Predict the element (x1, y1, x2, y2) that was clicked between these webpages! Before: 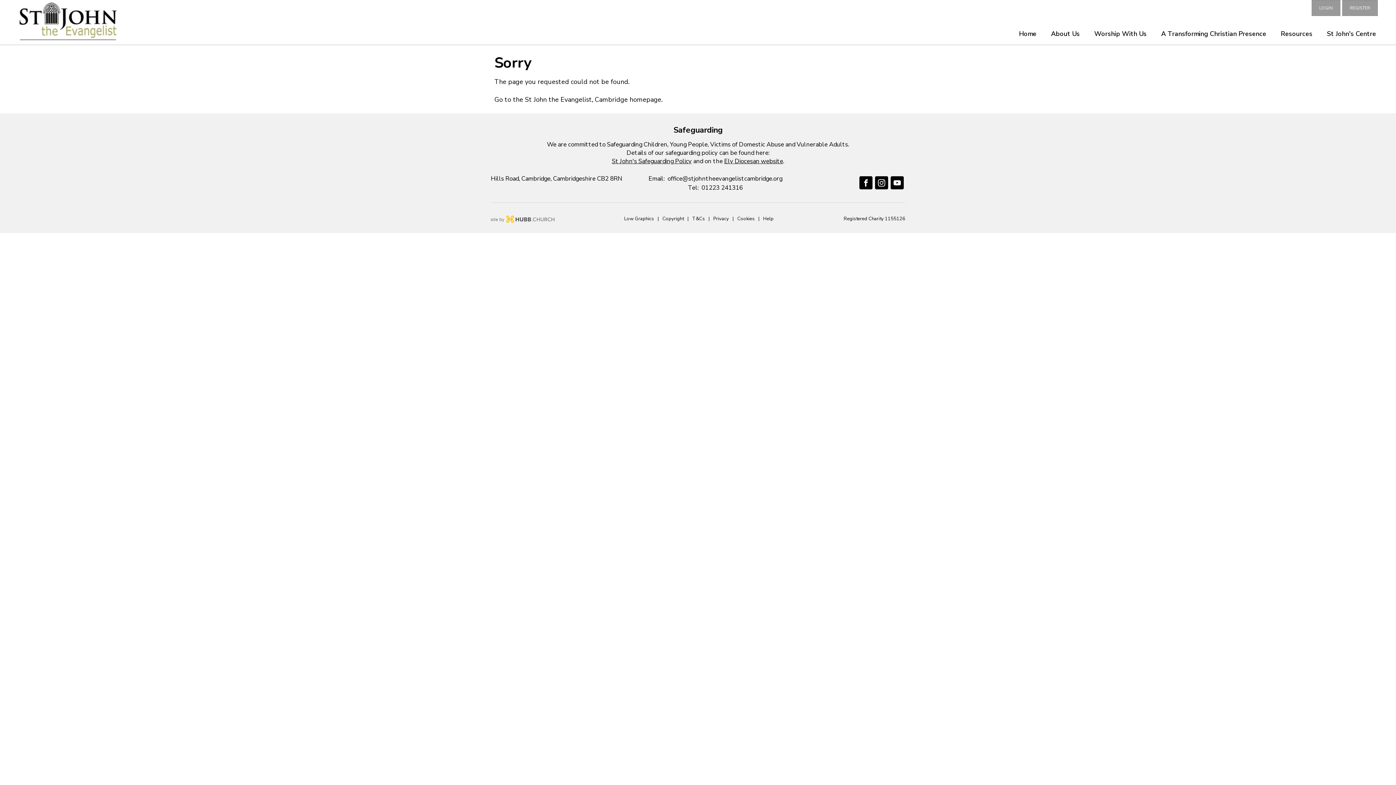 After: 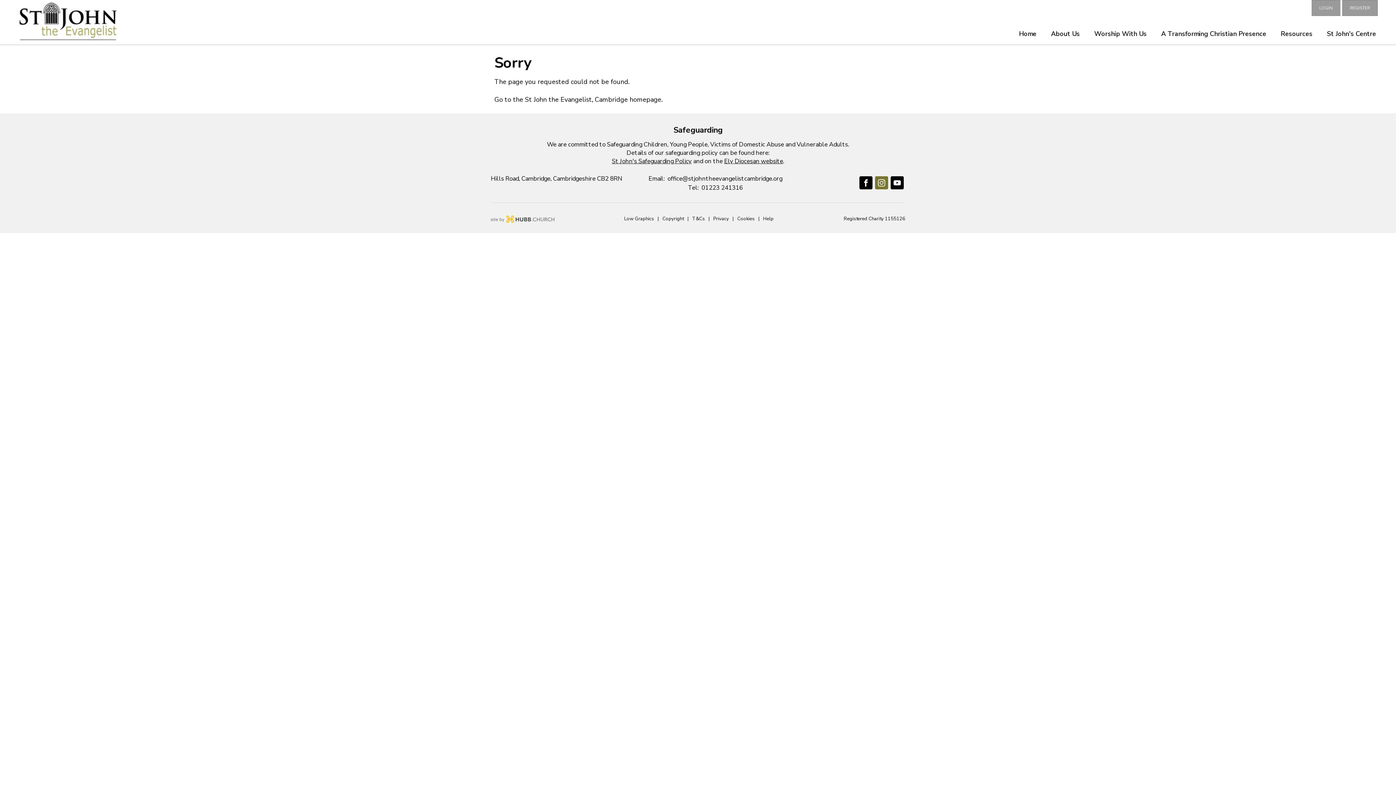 Action: bbox: (874, 179, 888, 188) label:  